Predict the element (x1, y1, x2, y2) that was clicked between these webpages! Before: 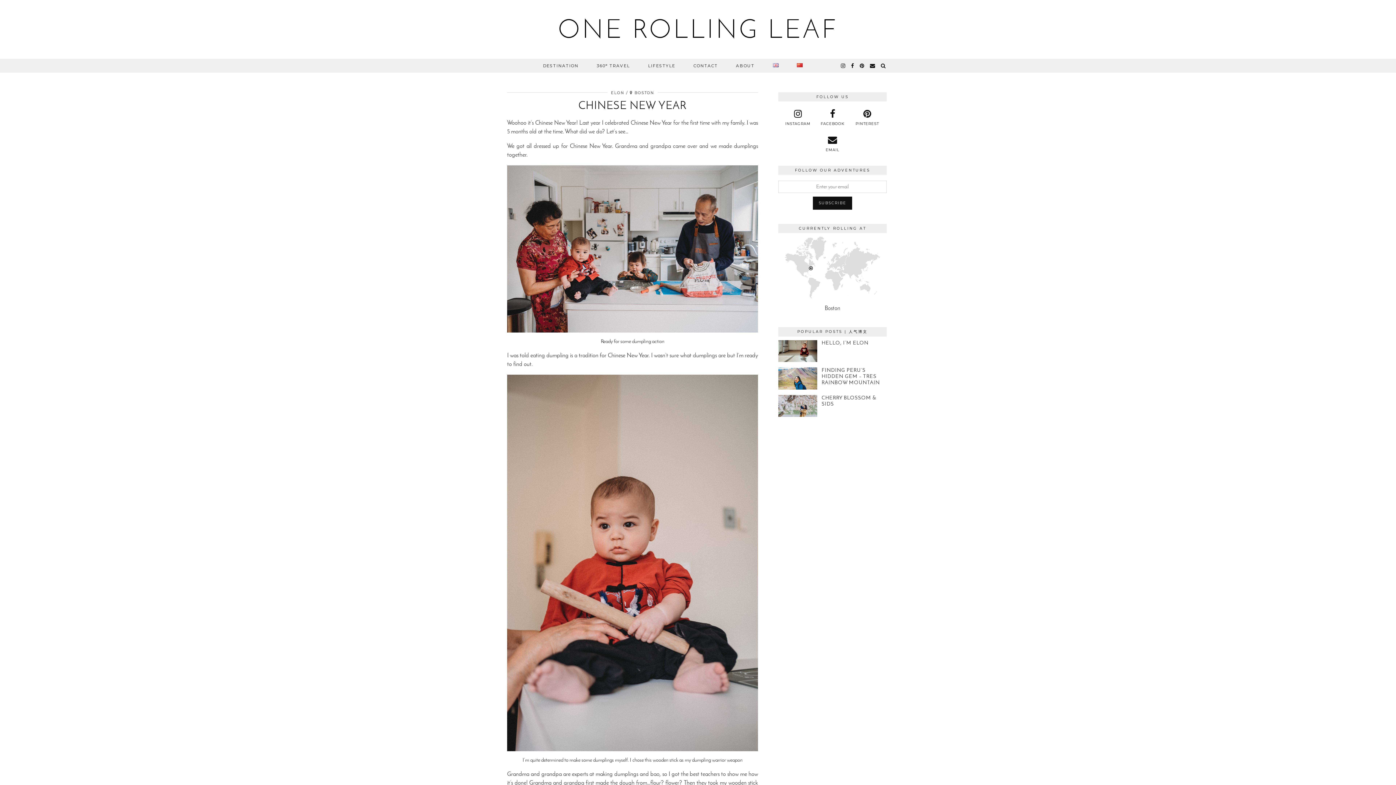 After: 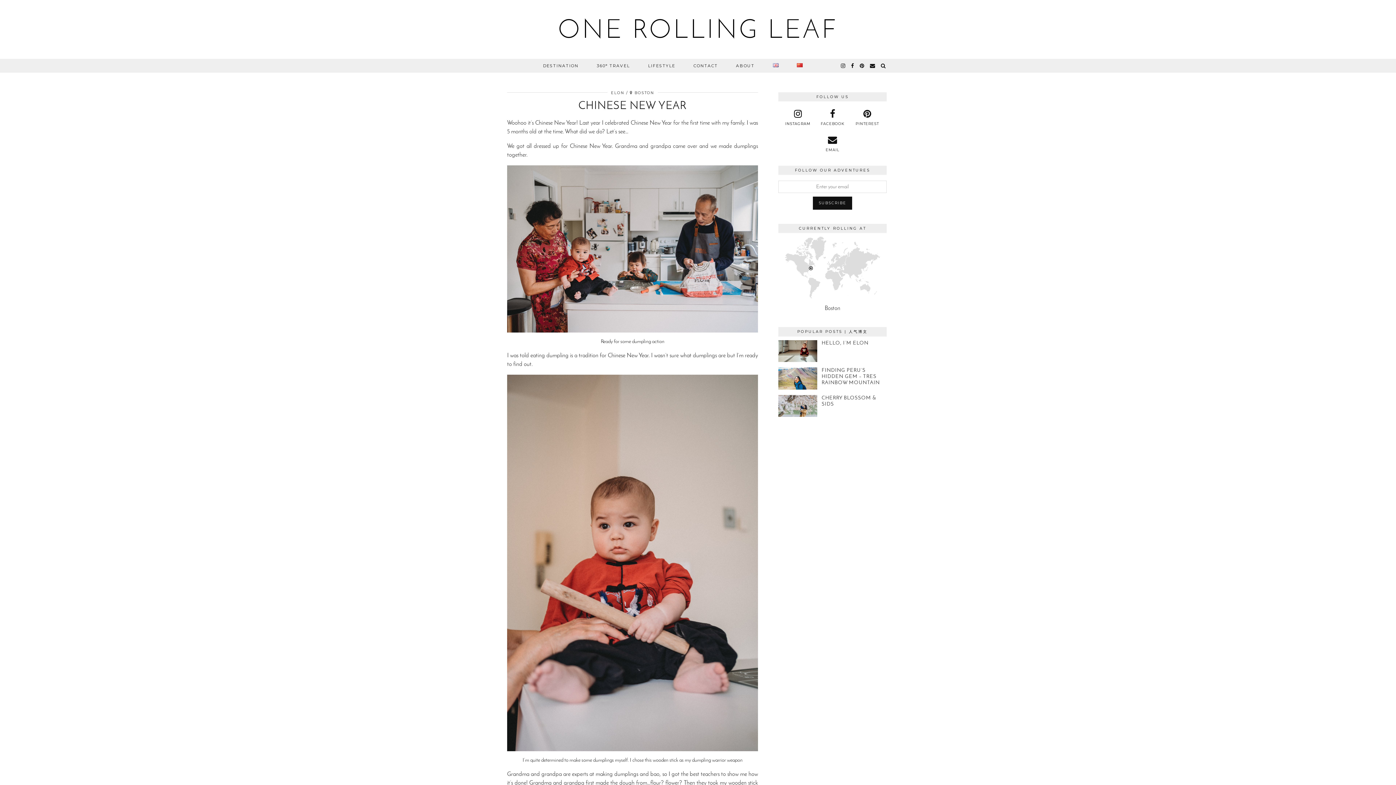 Action: bbox: (780, 108, 815, 127) label: instagram